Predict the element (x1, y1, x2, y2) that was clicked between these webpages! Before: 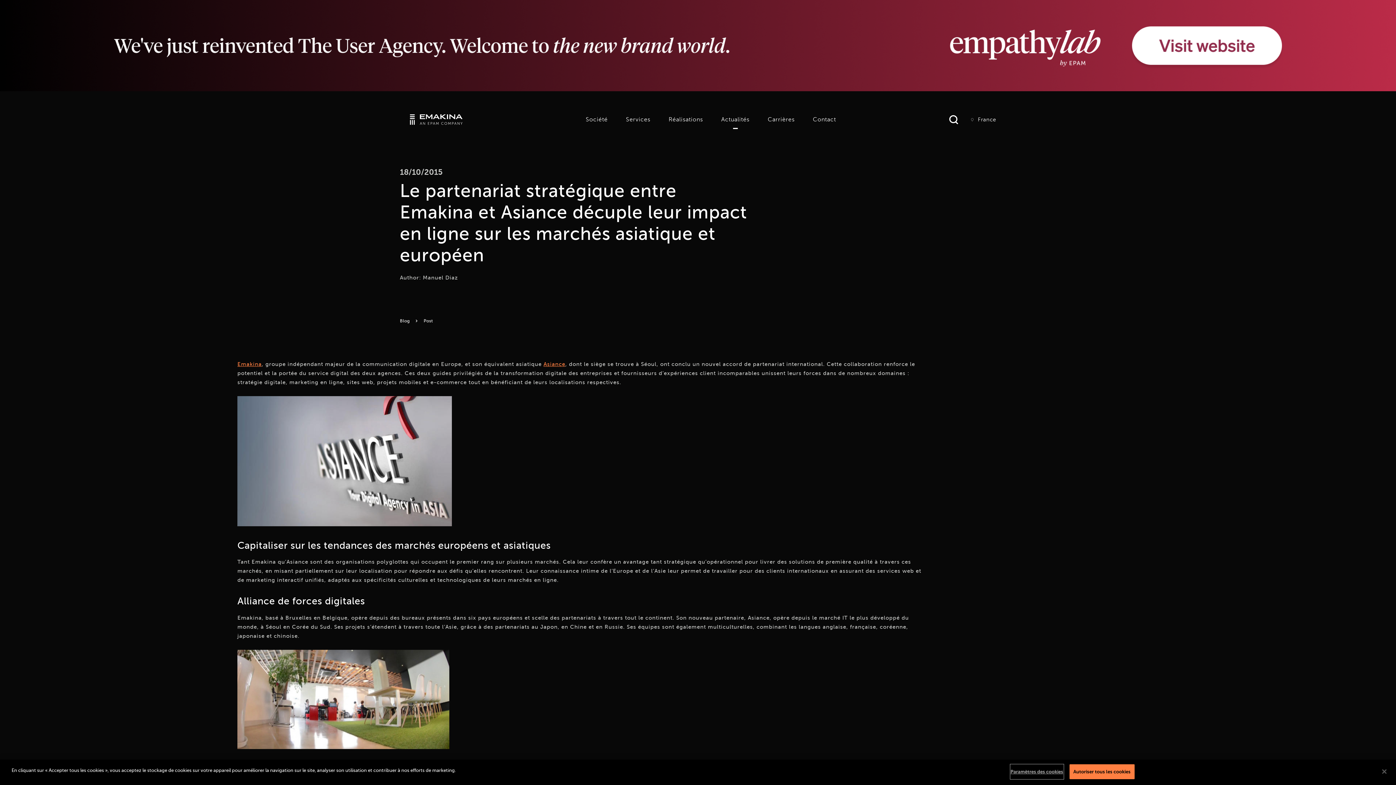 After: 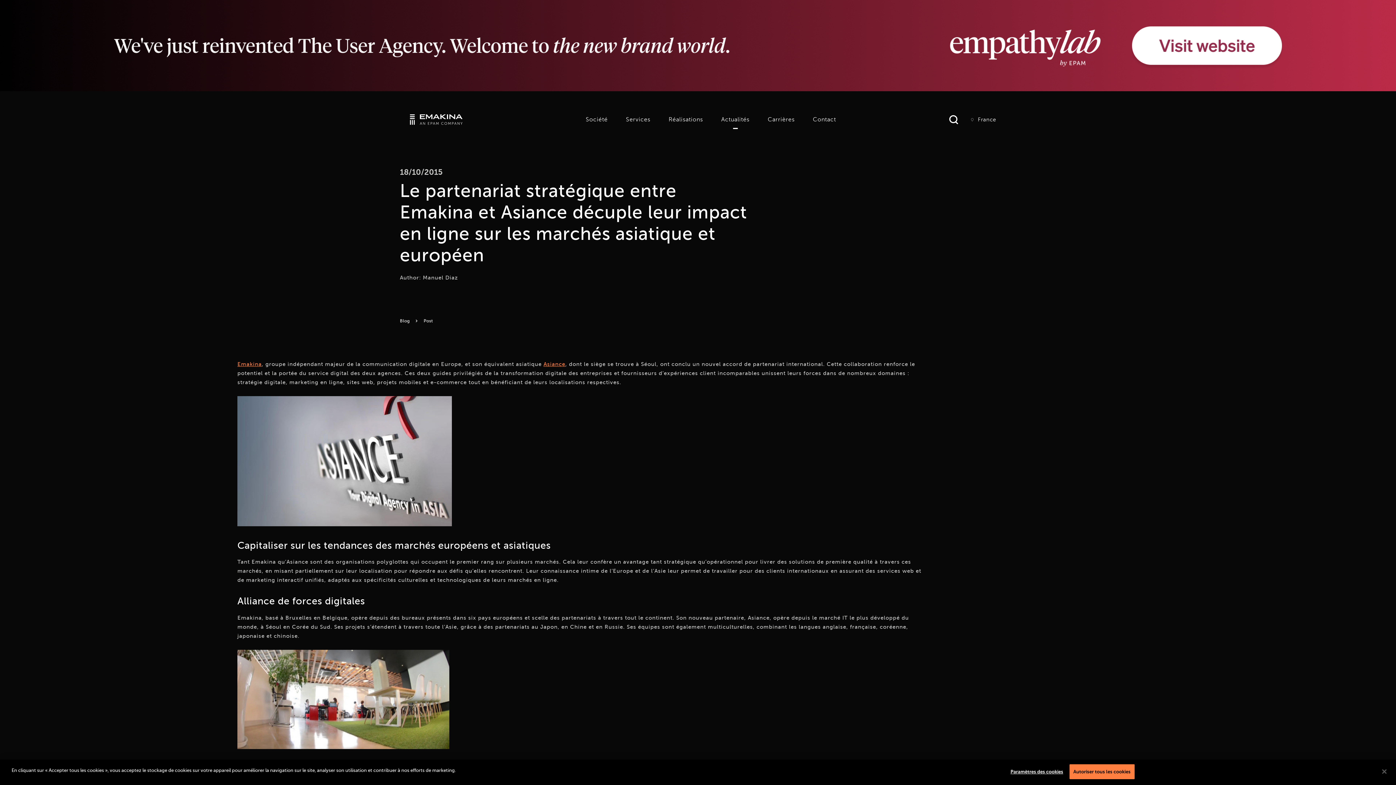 Action: bbox: (0, 86, 1396, 92)